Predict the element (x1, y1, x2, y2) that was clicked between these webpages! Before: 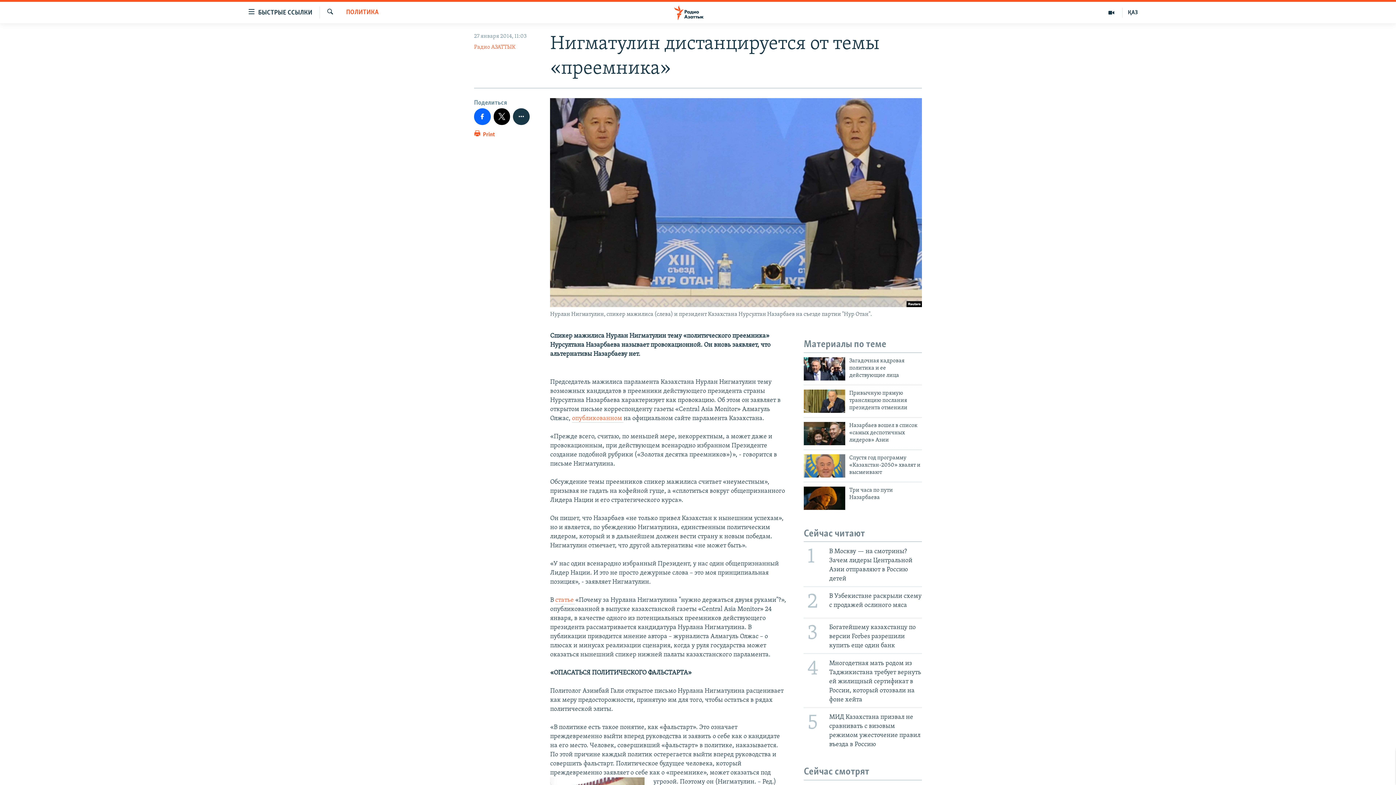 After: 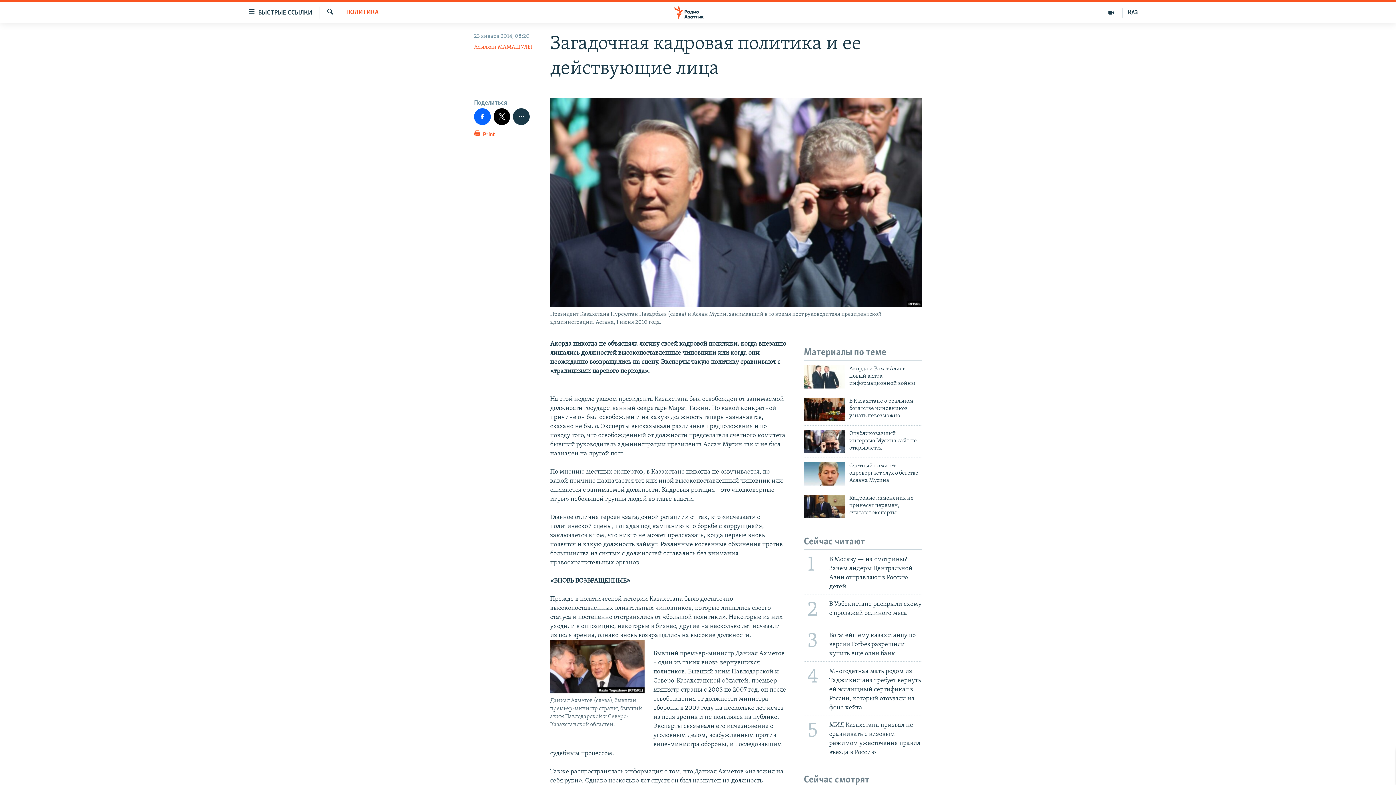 Action: bbox: (849, 357, 922, 383) label: Загадочная кадровая политика и ее действующие лица